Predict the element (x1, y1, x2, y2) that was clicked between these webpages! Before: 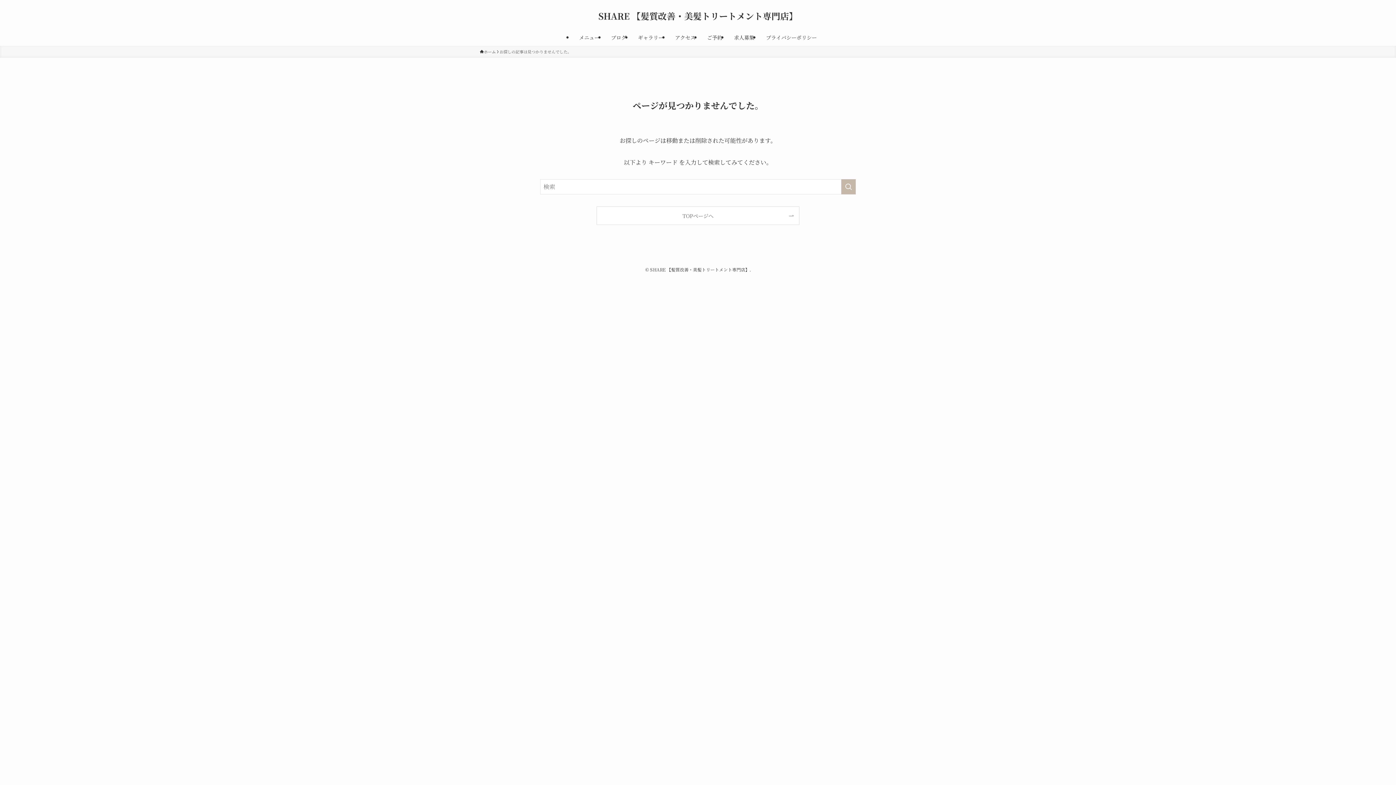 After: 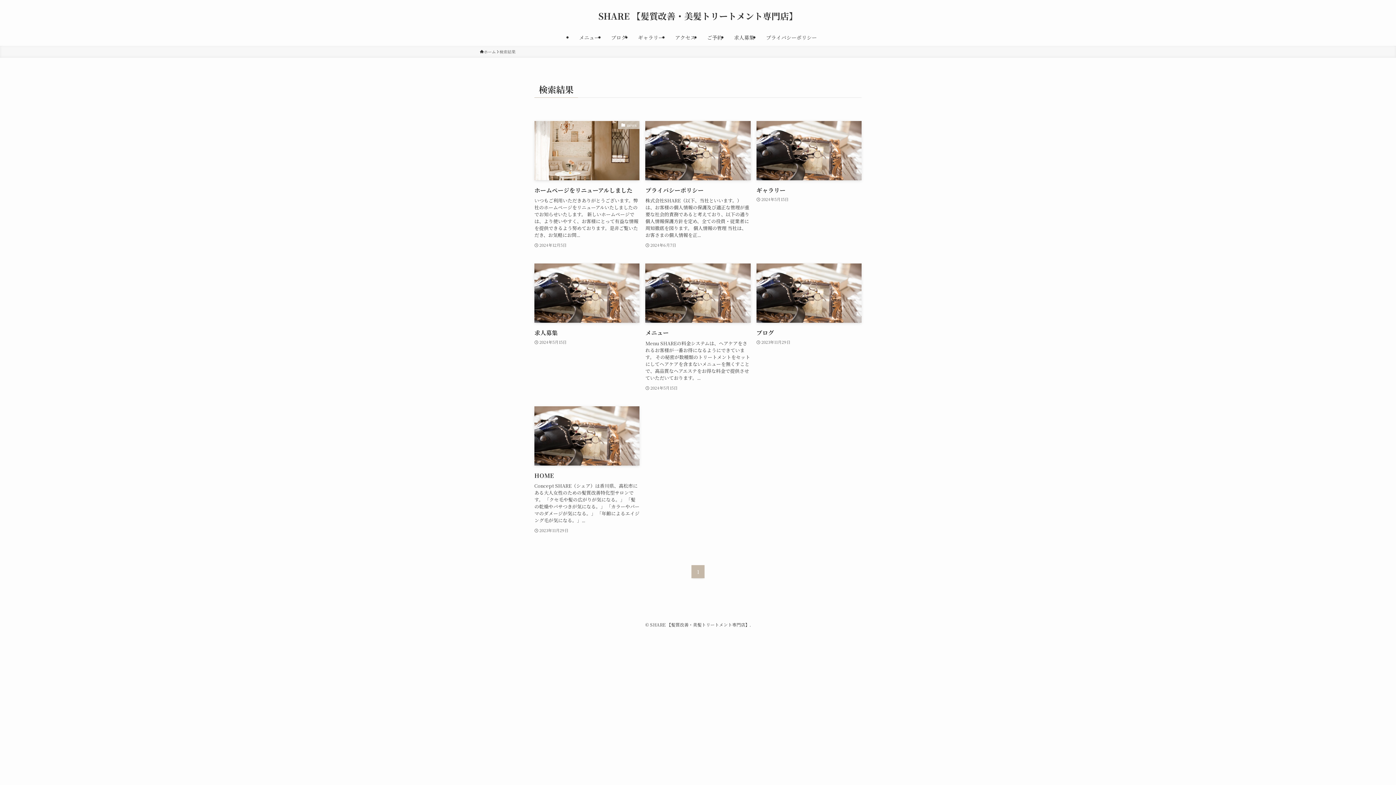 Action: bbox: (841, 179, 856, 194) label: 検索を実行する